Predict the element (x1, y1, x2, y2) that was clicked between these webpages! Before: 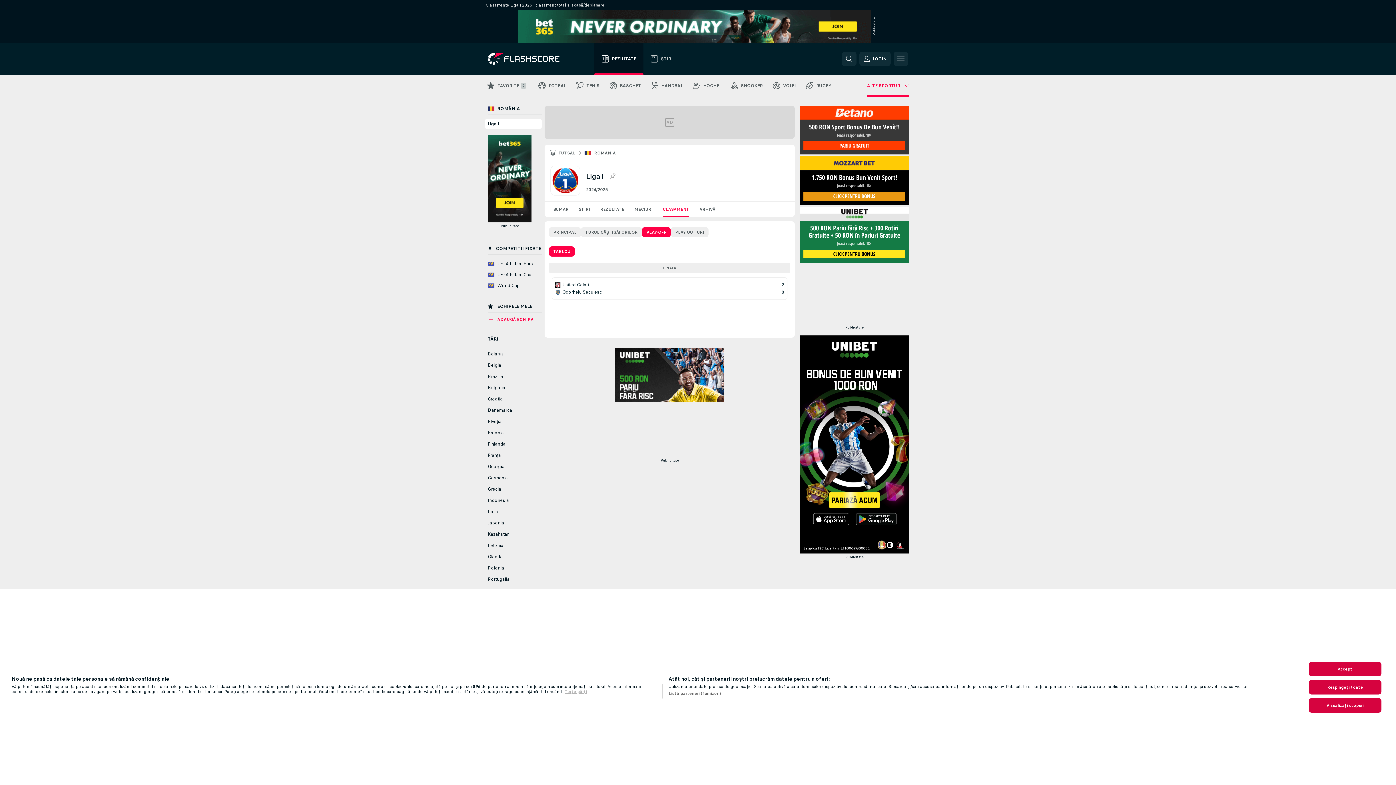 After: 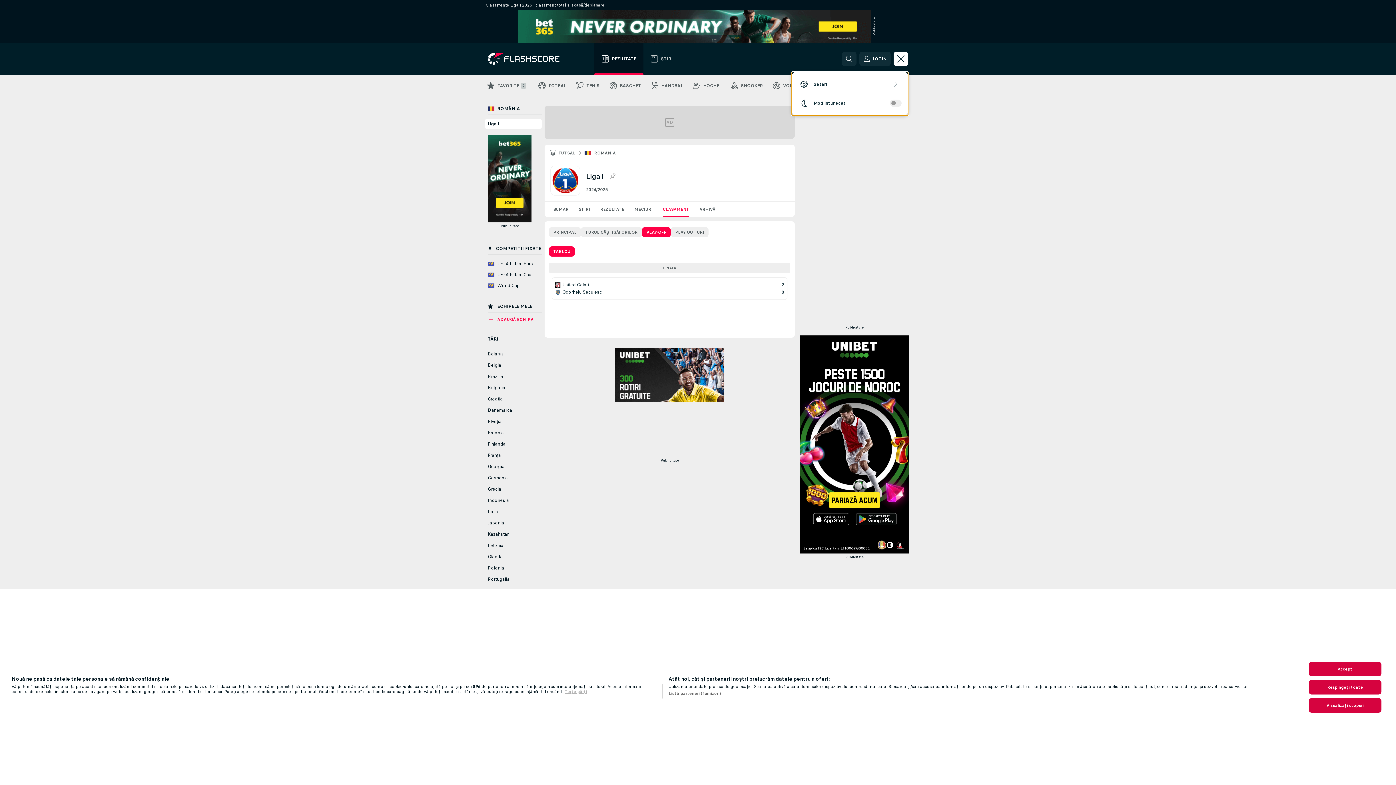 Action: bbox: (893, 51, 908, 66)